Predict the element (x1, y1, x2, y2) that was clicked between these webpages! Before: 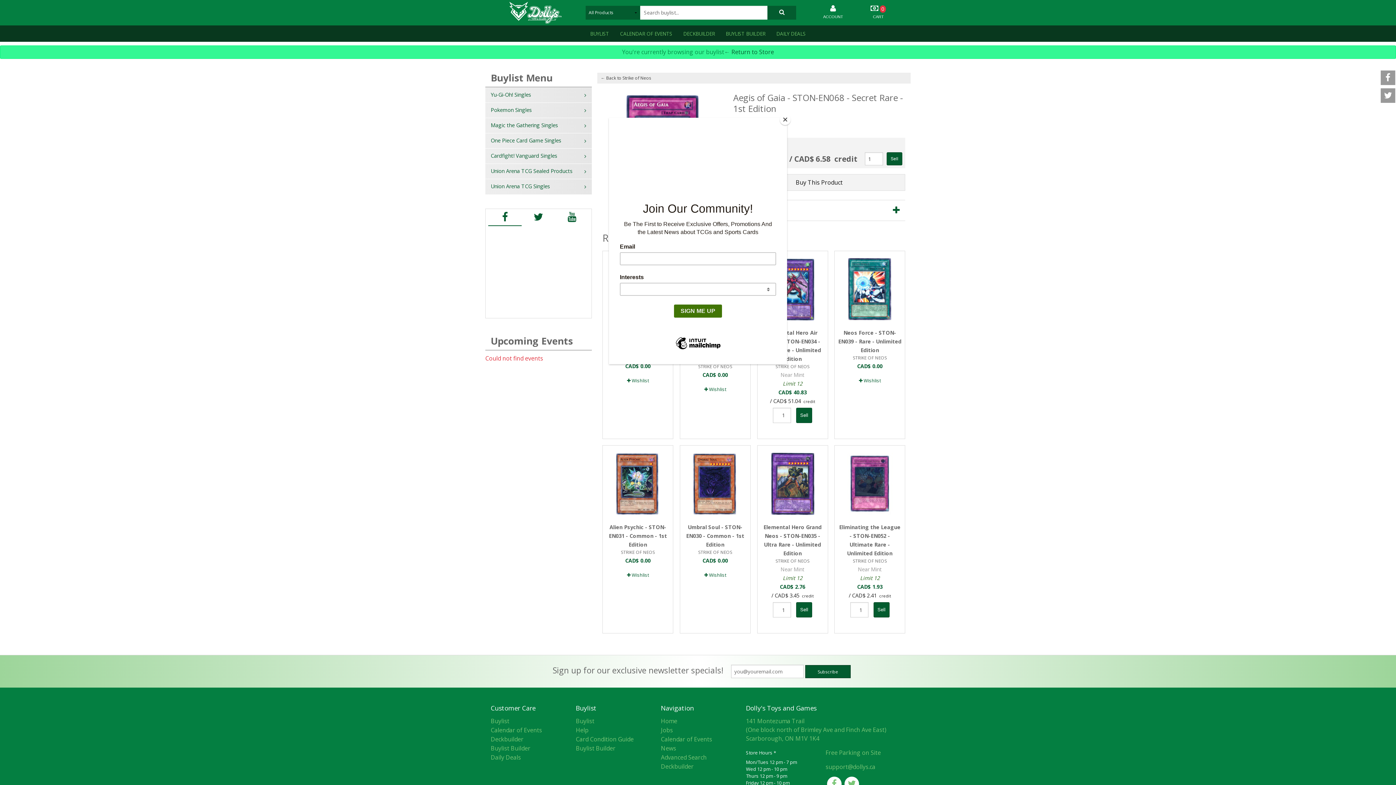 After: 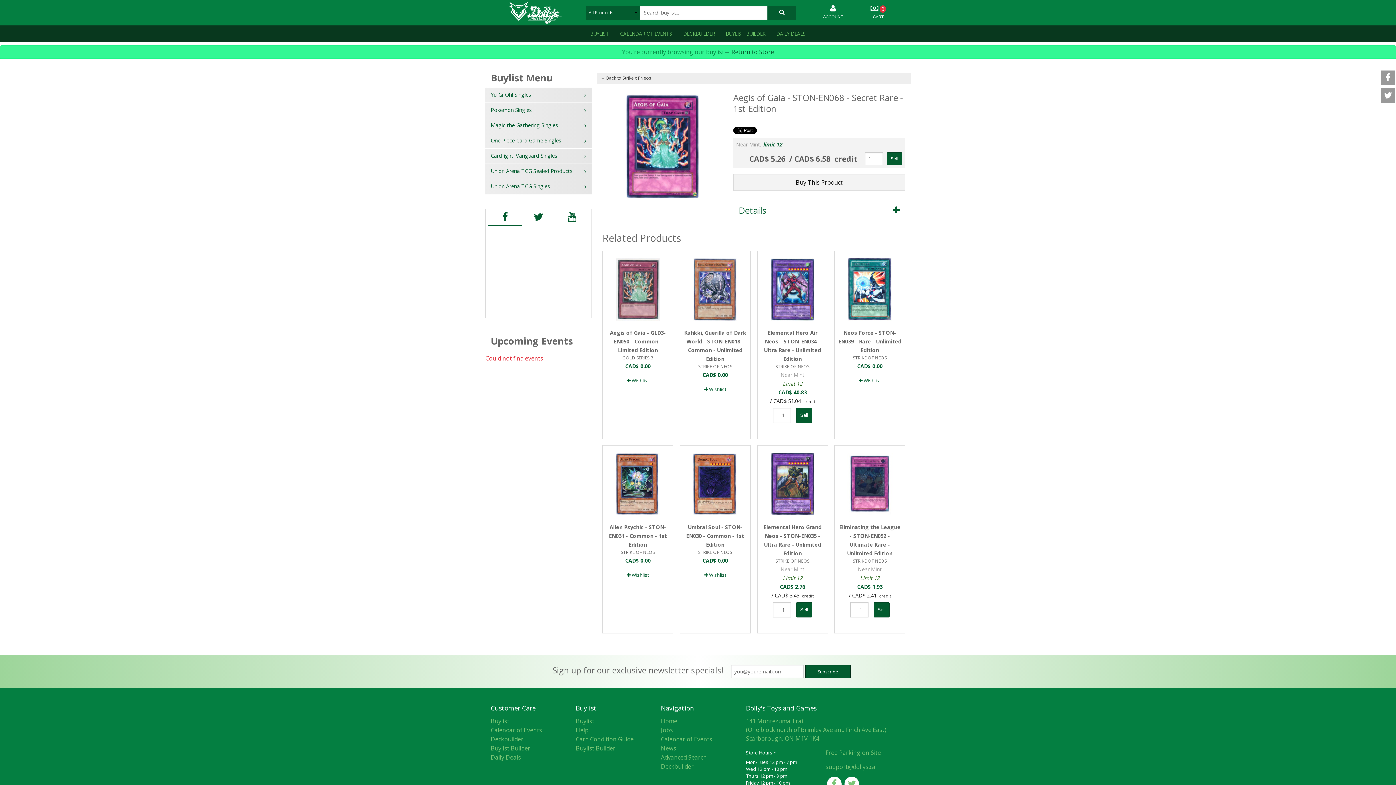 Action: bbox: (780, 114, 790, 125) label: Close